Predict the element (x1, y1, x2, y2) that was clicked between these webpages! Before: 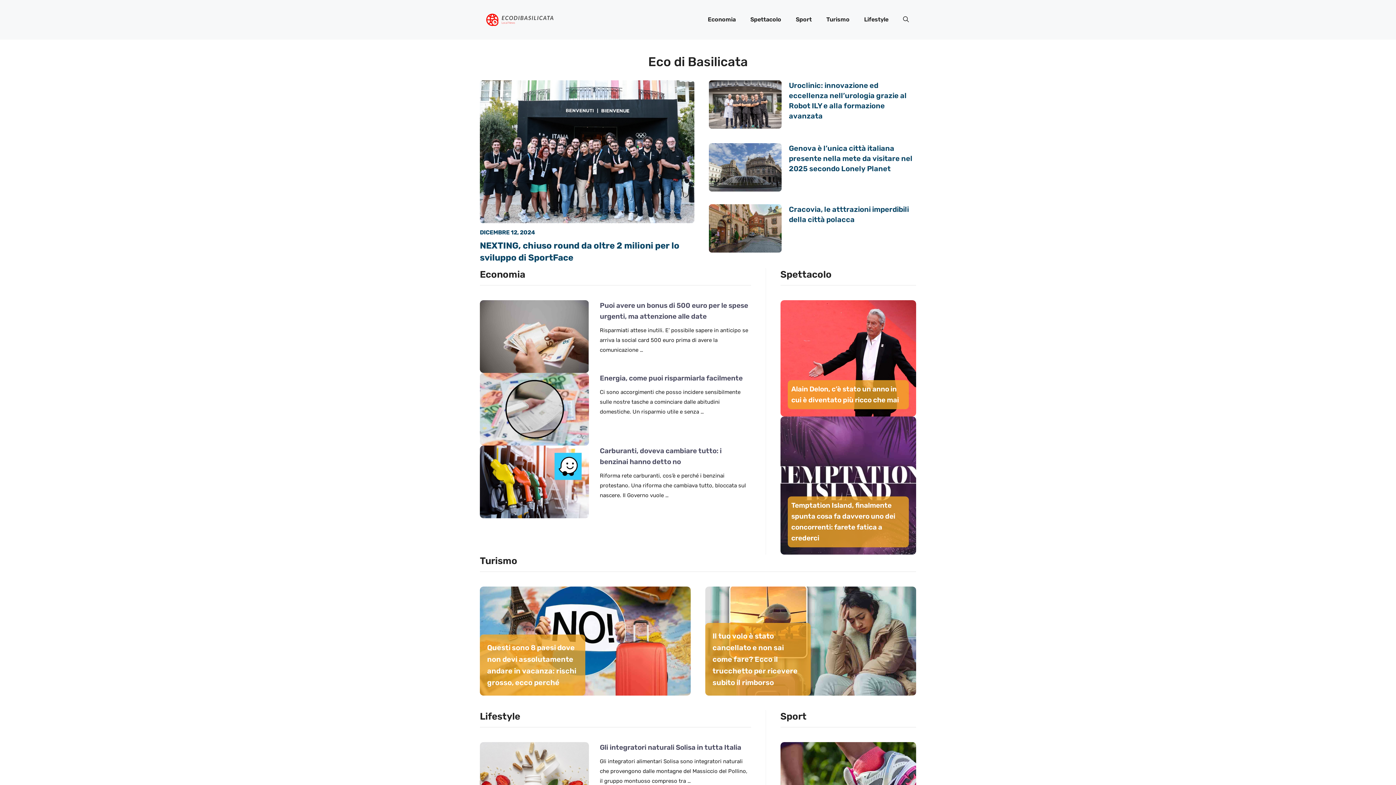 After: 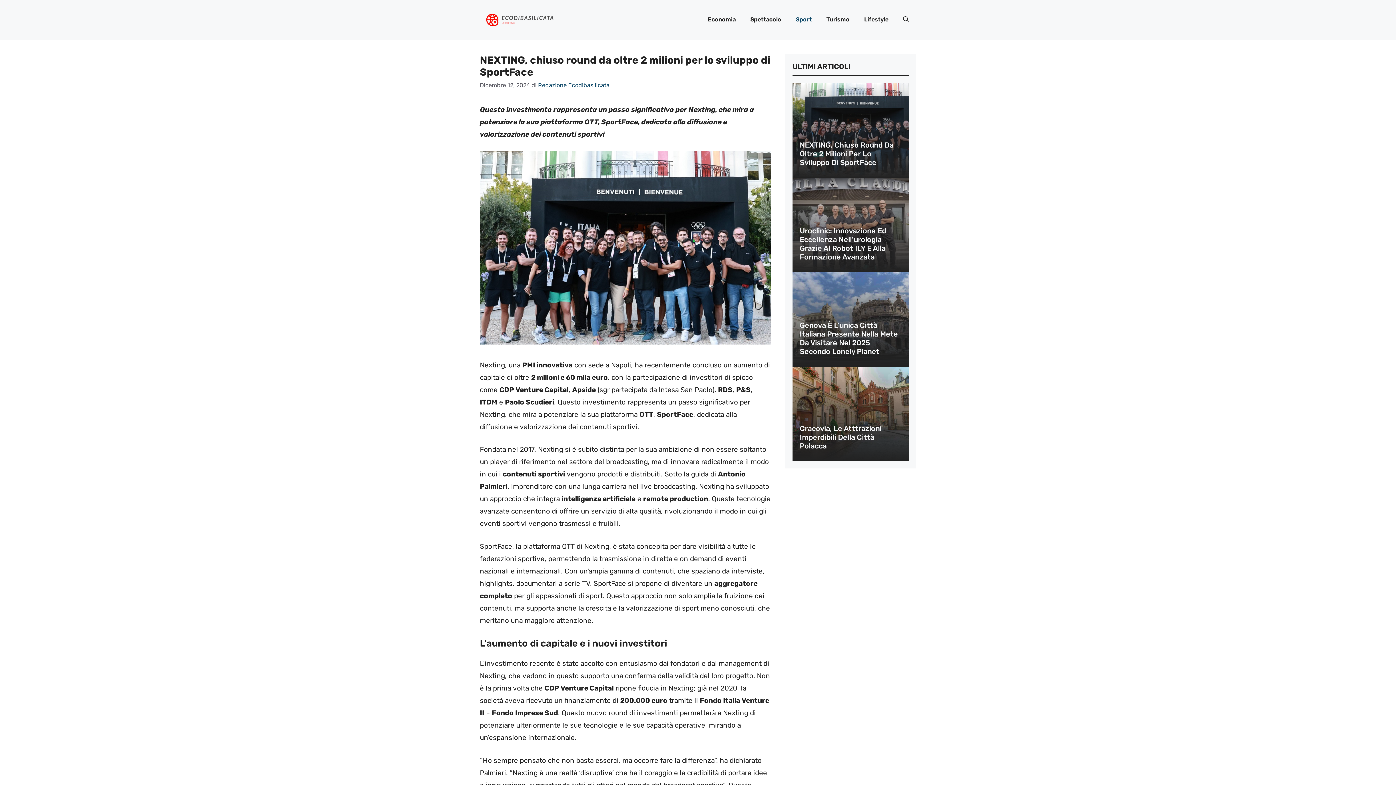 Action: bbox: (480, 146, 694, 155)